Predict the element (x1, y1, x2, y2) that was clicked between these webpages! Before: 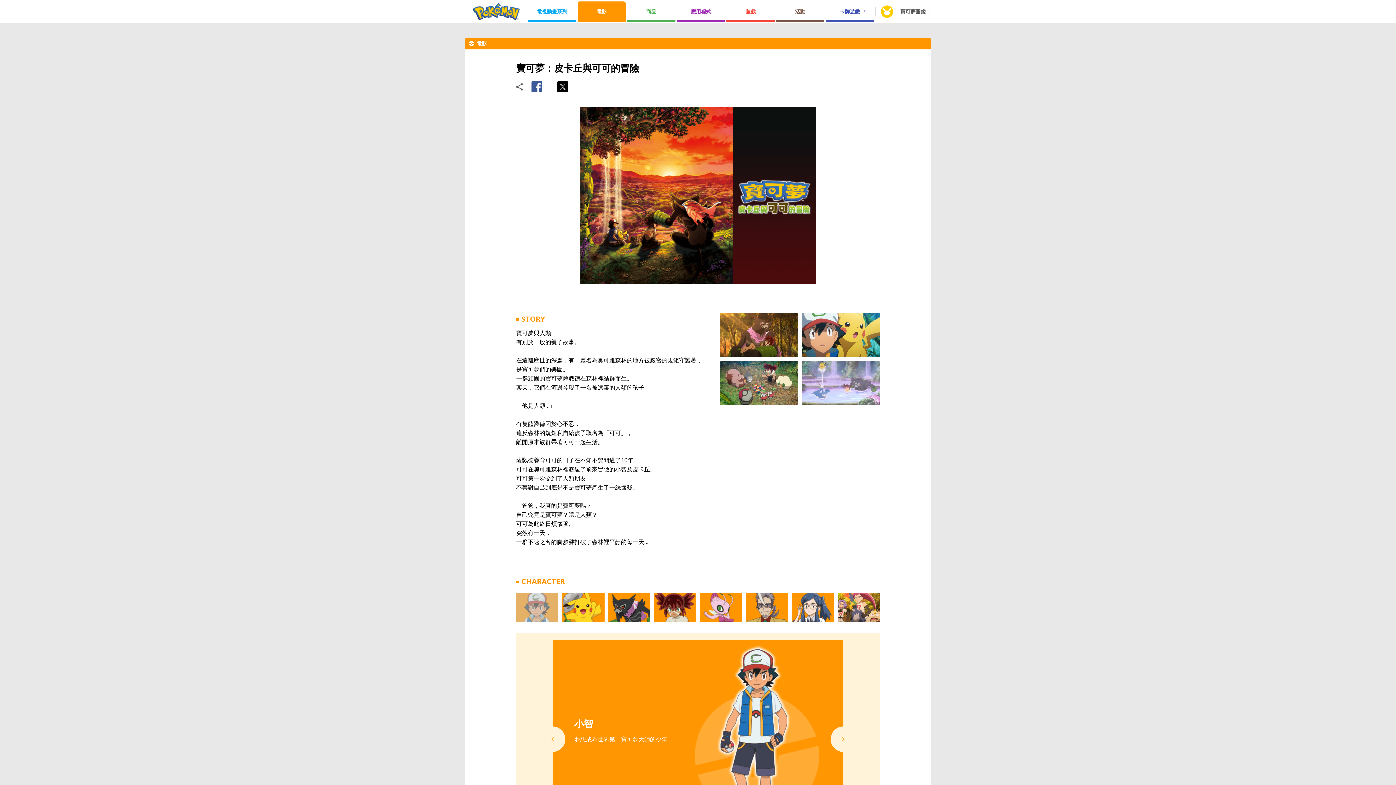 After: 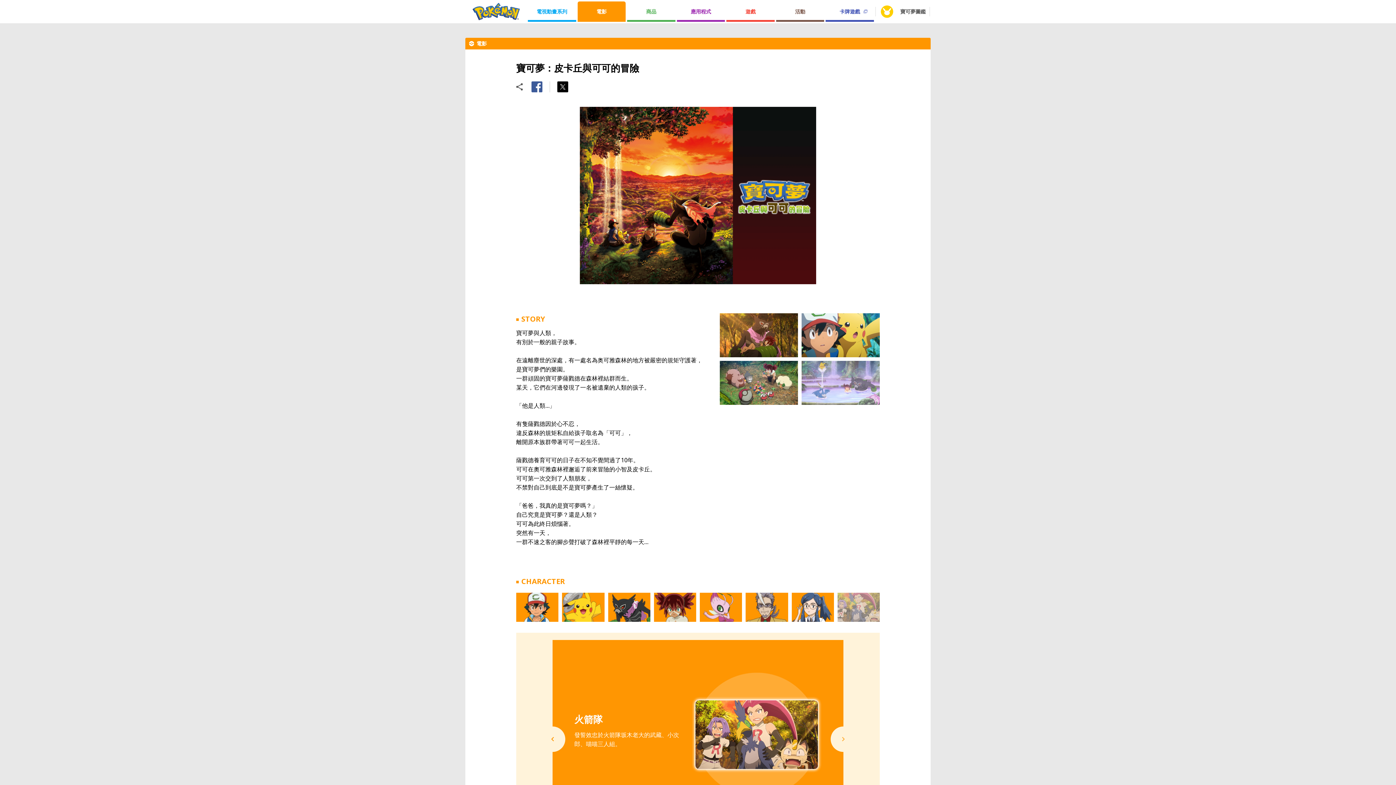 Action: bbox: (540, 726, 565, 752) label: Previous